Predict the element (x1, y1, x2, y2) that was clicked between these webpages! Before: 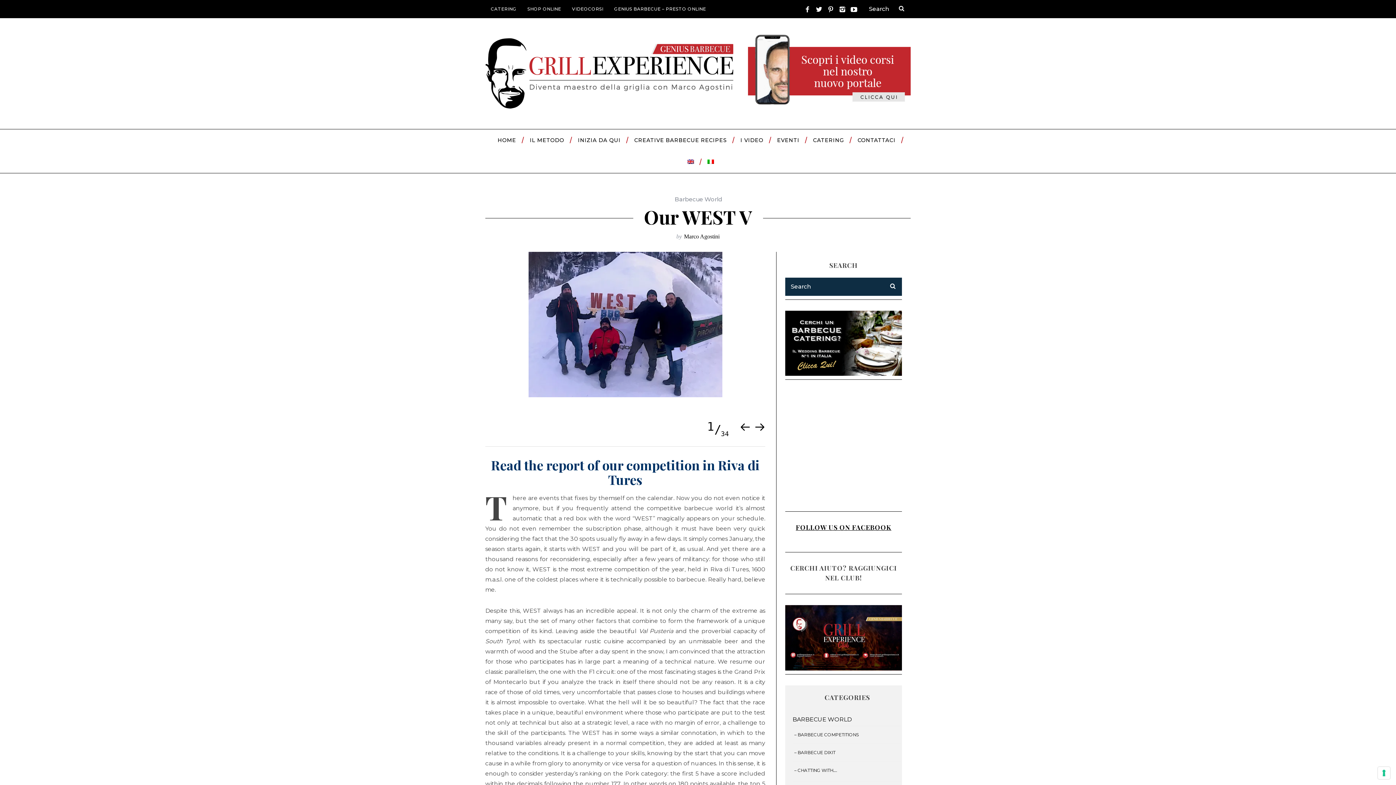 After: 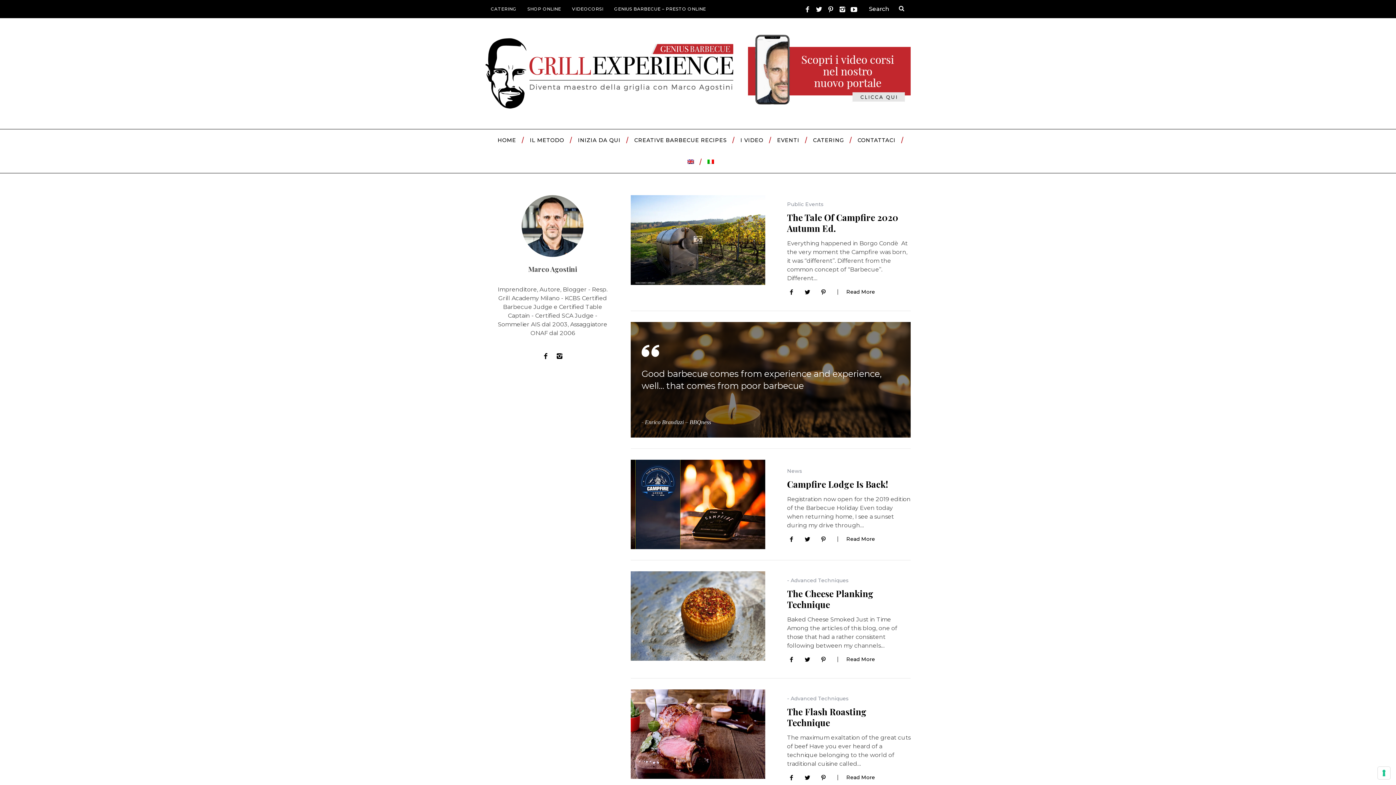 Action: label: Marco Agostini bbox: (684, 233, 719, 239)